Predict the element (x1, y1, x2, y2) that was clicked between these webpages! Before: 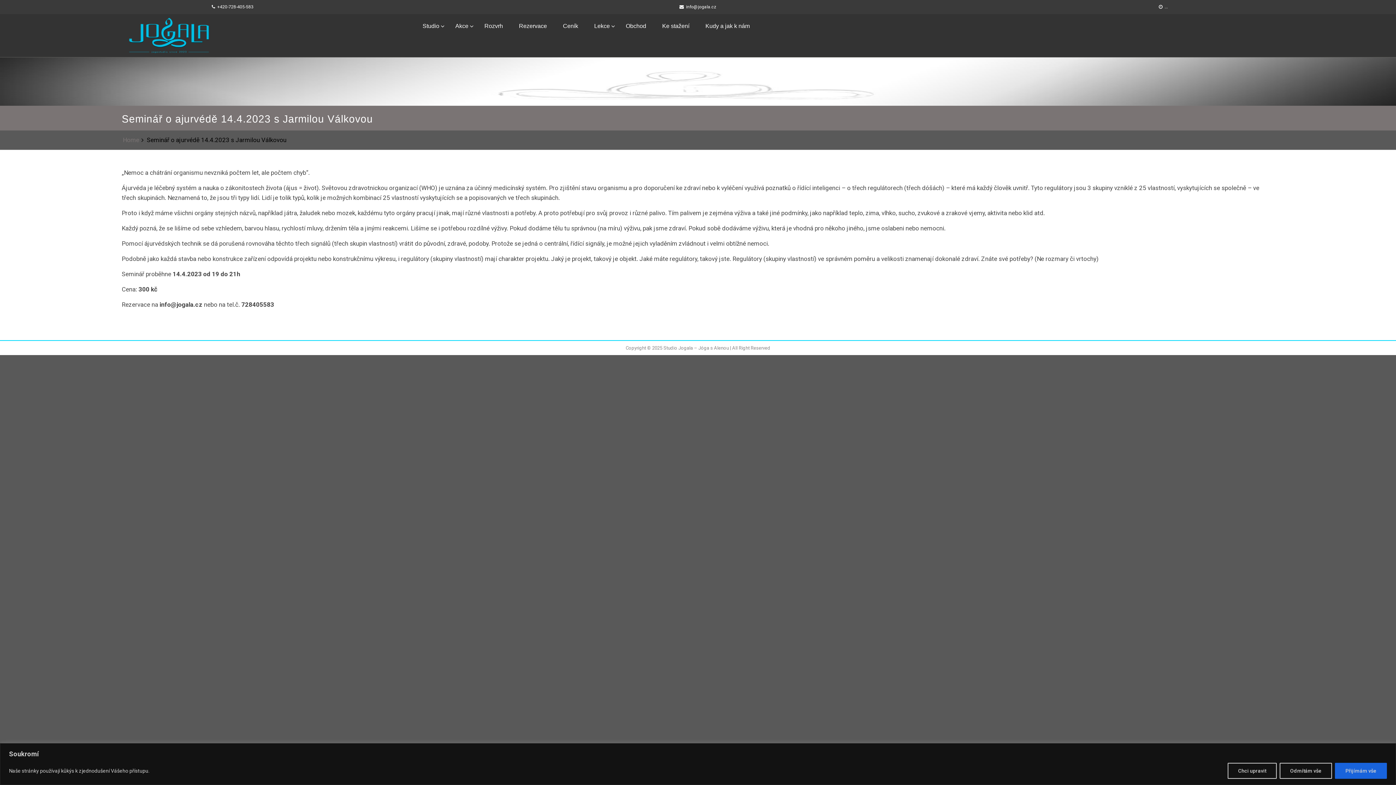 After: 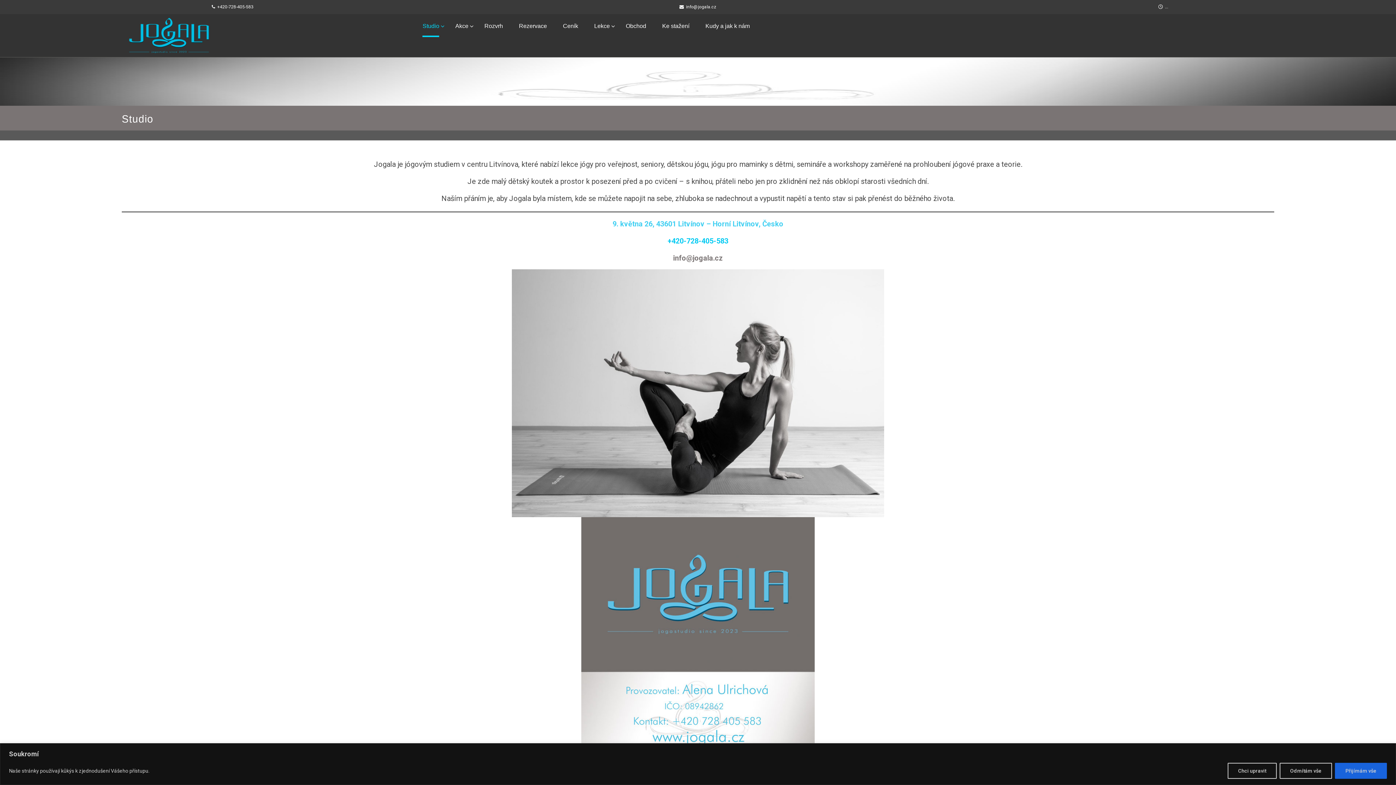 Action: bbox: (122, 136, 139, 143) label: Home